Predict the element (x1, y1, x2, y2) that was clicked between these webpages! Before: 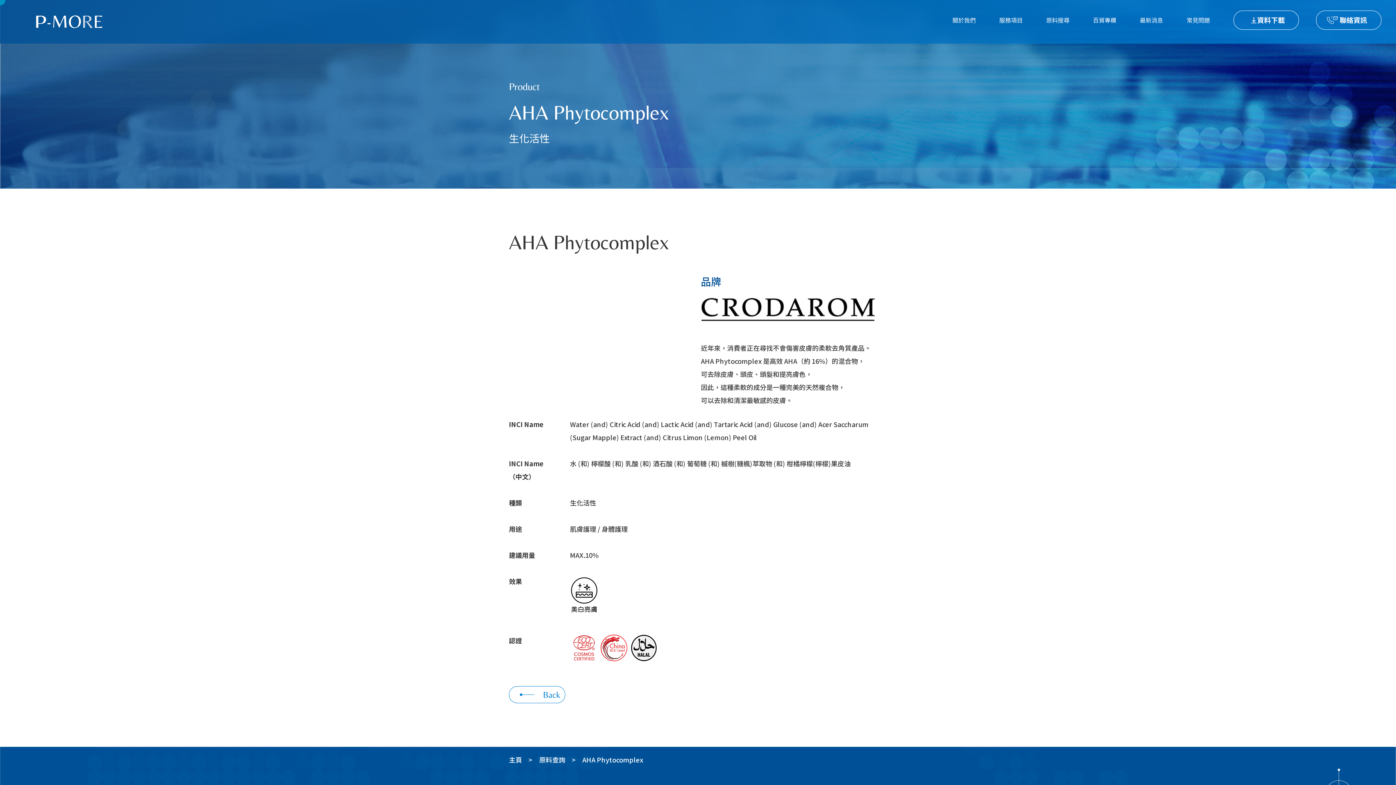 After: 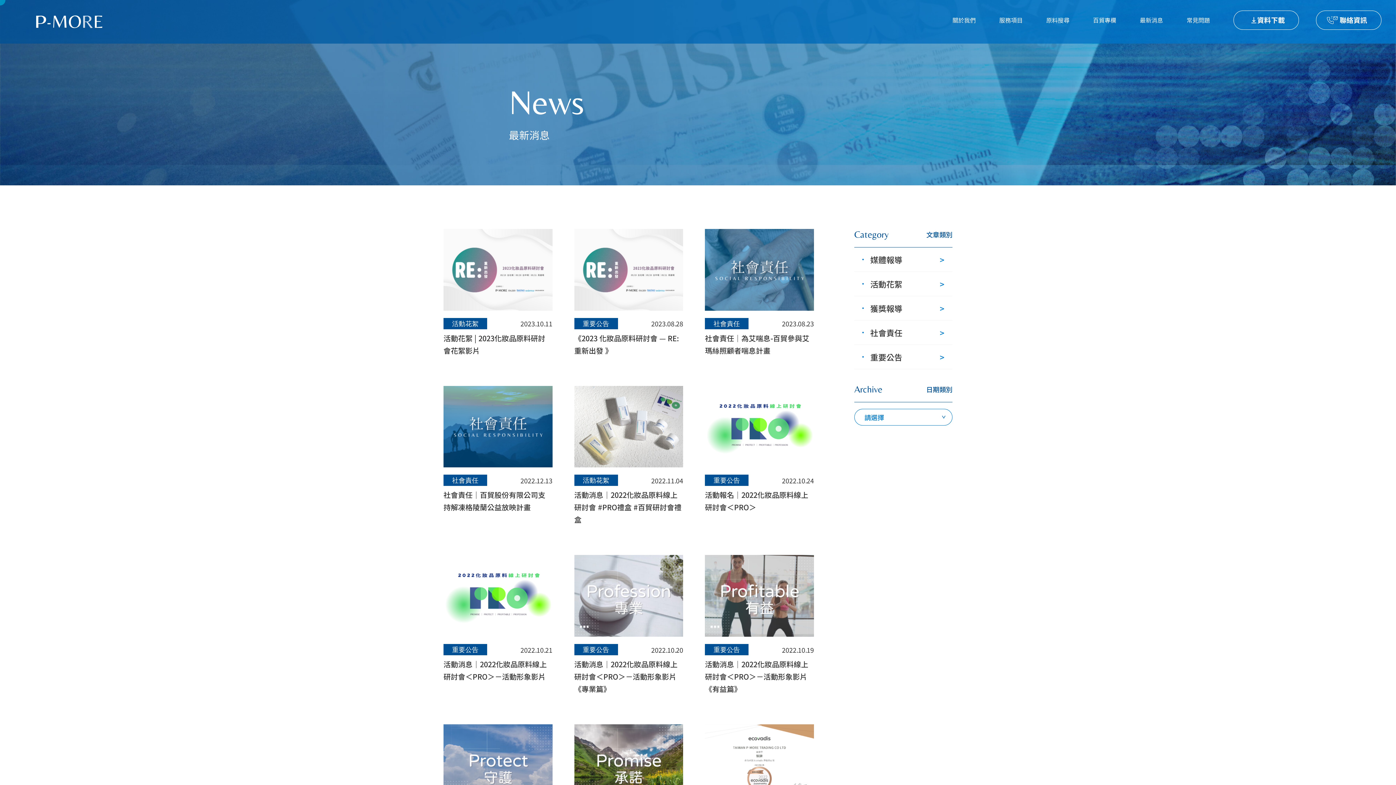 Action: bbox: (1140, 15, 1163, 25) label: 最新消息